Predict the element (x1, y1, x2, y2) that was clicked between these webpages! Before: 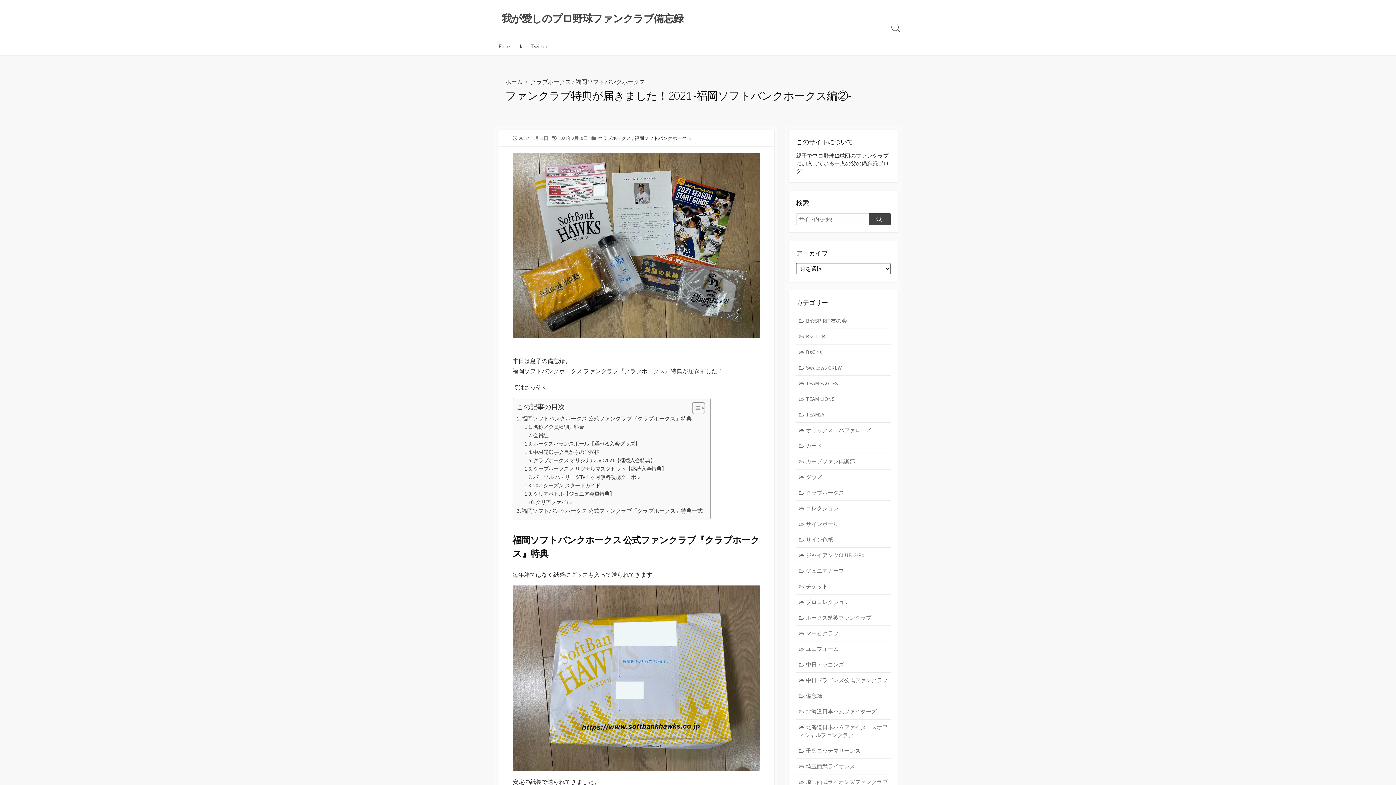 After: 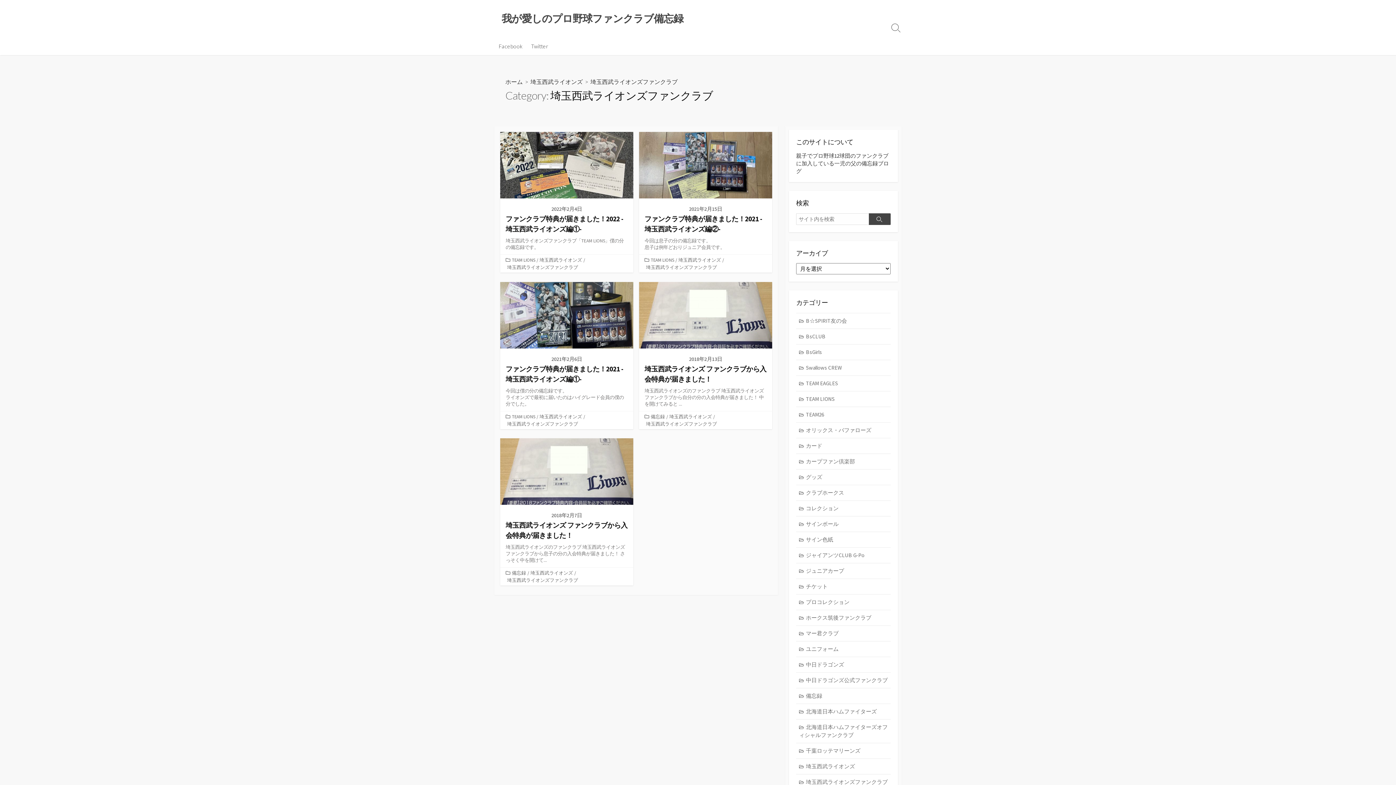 Action: bbox: (796, 774, 890, 790) label: 埼玉西武ライオンズファンクラブ